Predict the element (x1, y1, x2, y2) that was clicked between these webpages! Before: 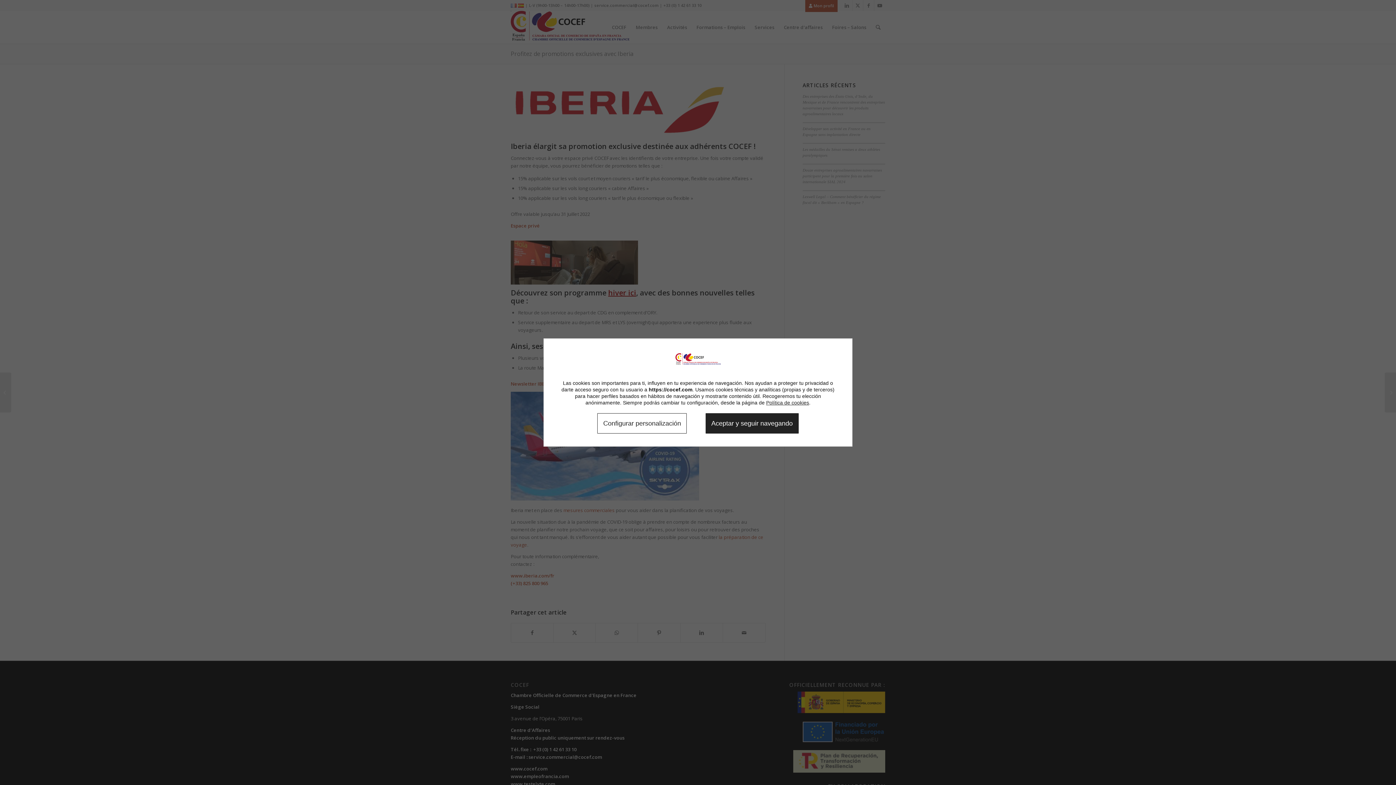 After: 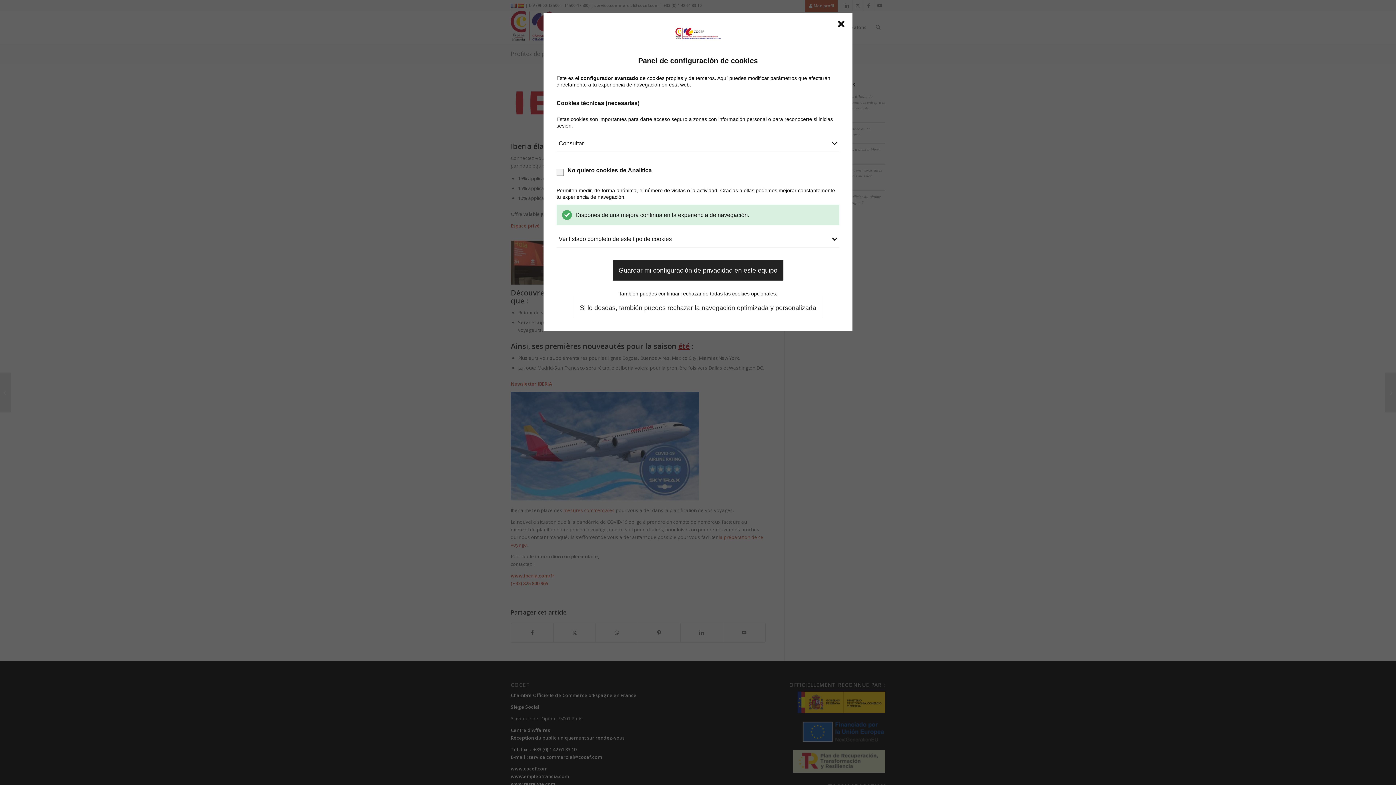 Action: label: Configurar personalización bbox: (597, 413, 687, 433)